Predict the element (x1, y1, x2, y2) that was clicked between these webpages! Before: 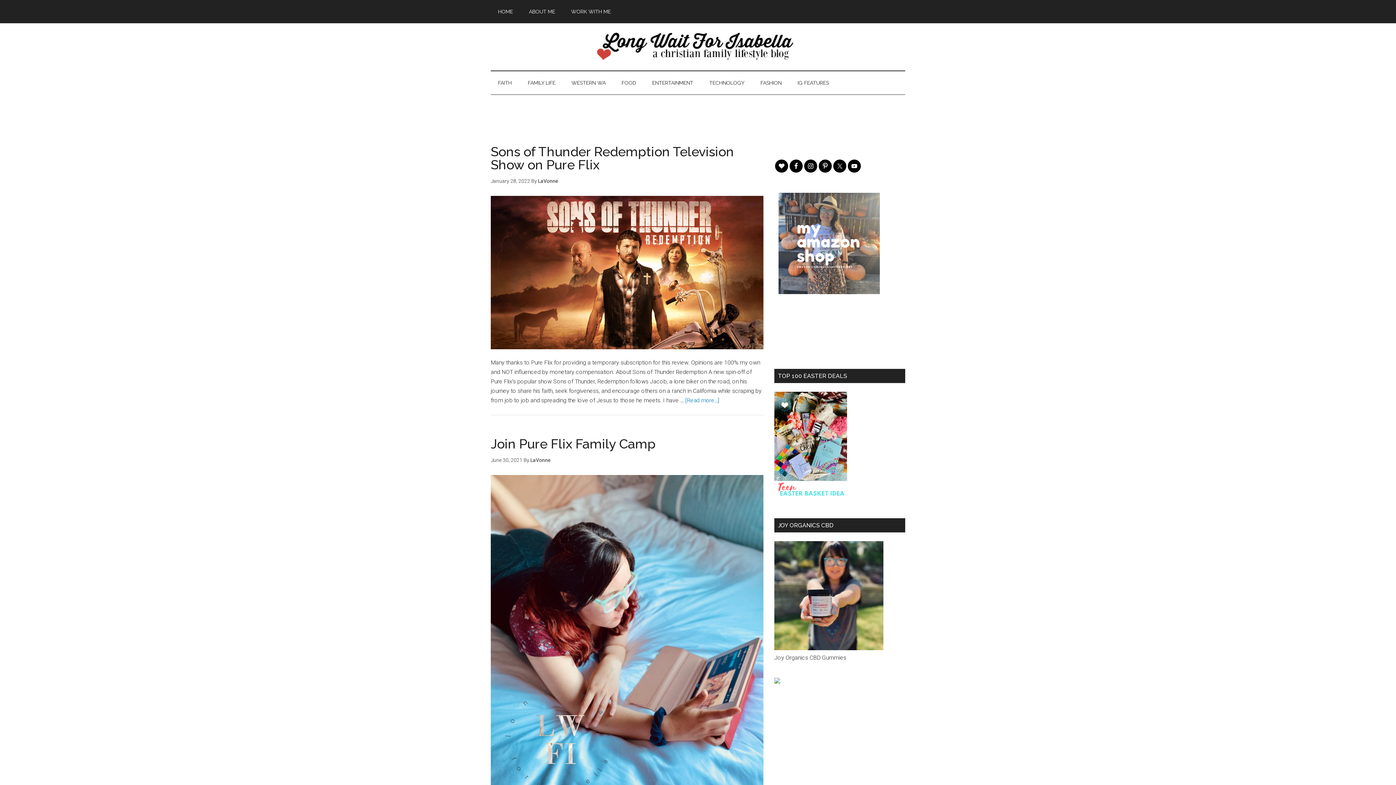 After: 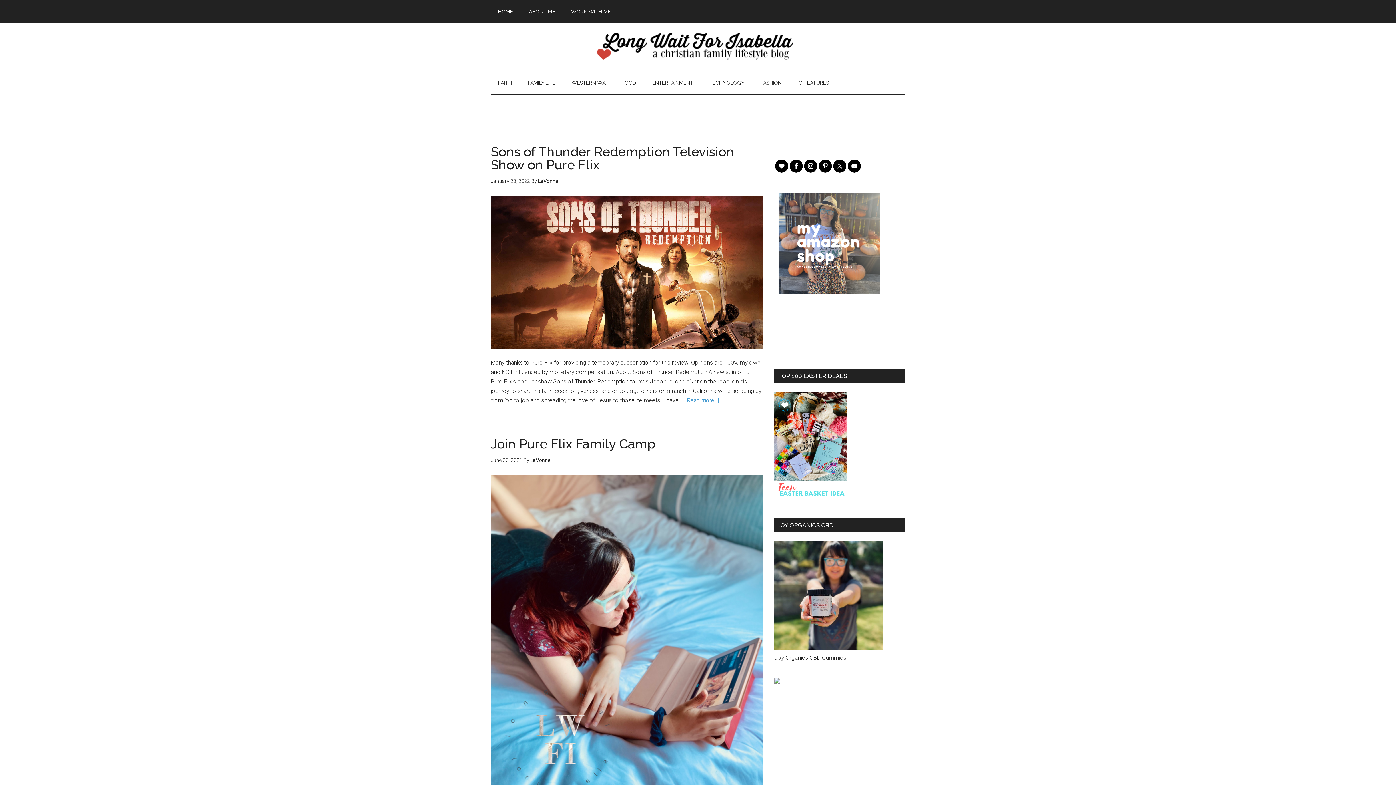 Action: bbox: (774, 645, 883, 651)